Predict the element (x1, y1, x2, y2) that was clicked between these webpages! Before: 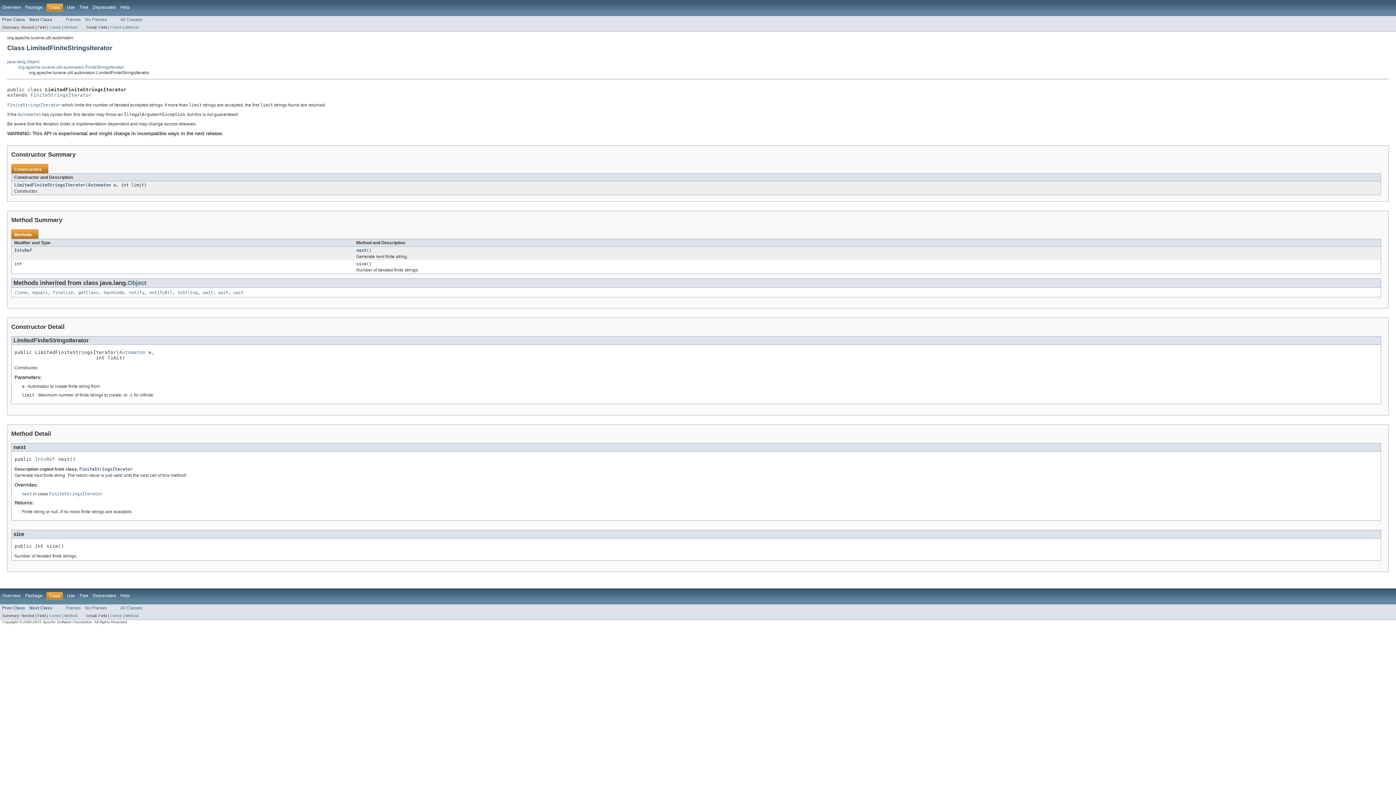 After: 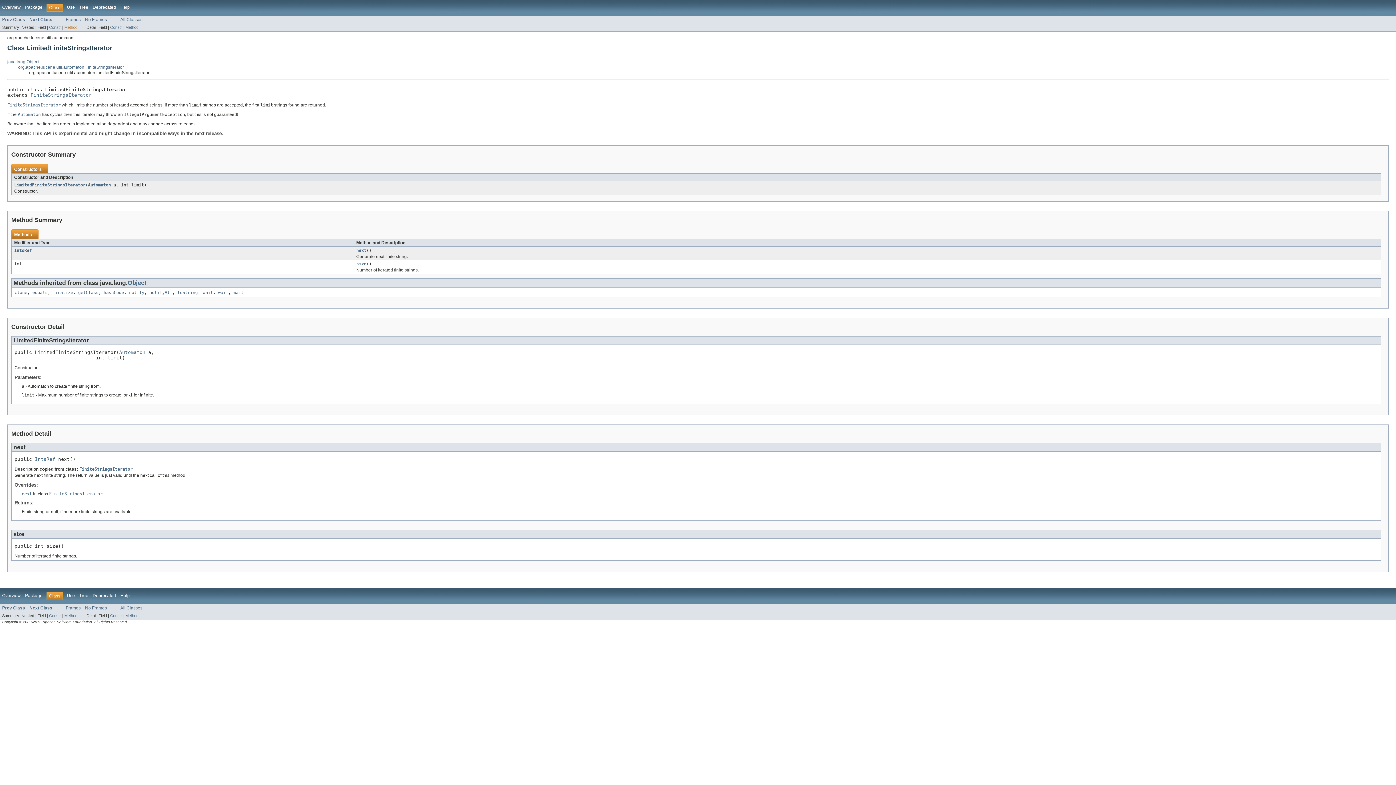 Action: bbox: (64, 25, 77, 29) label: Method